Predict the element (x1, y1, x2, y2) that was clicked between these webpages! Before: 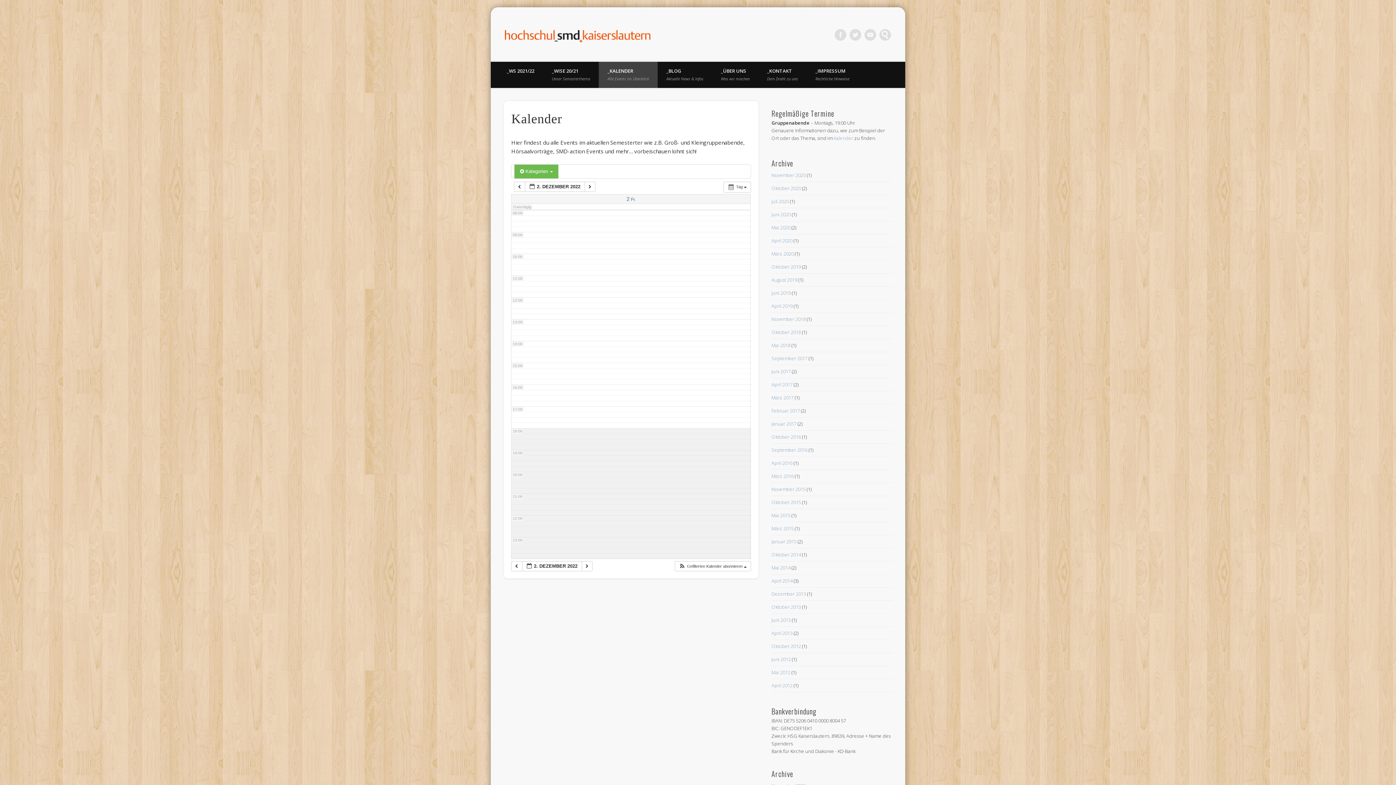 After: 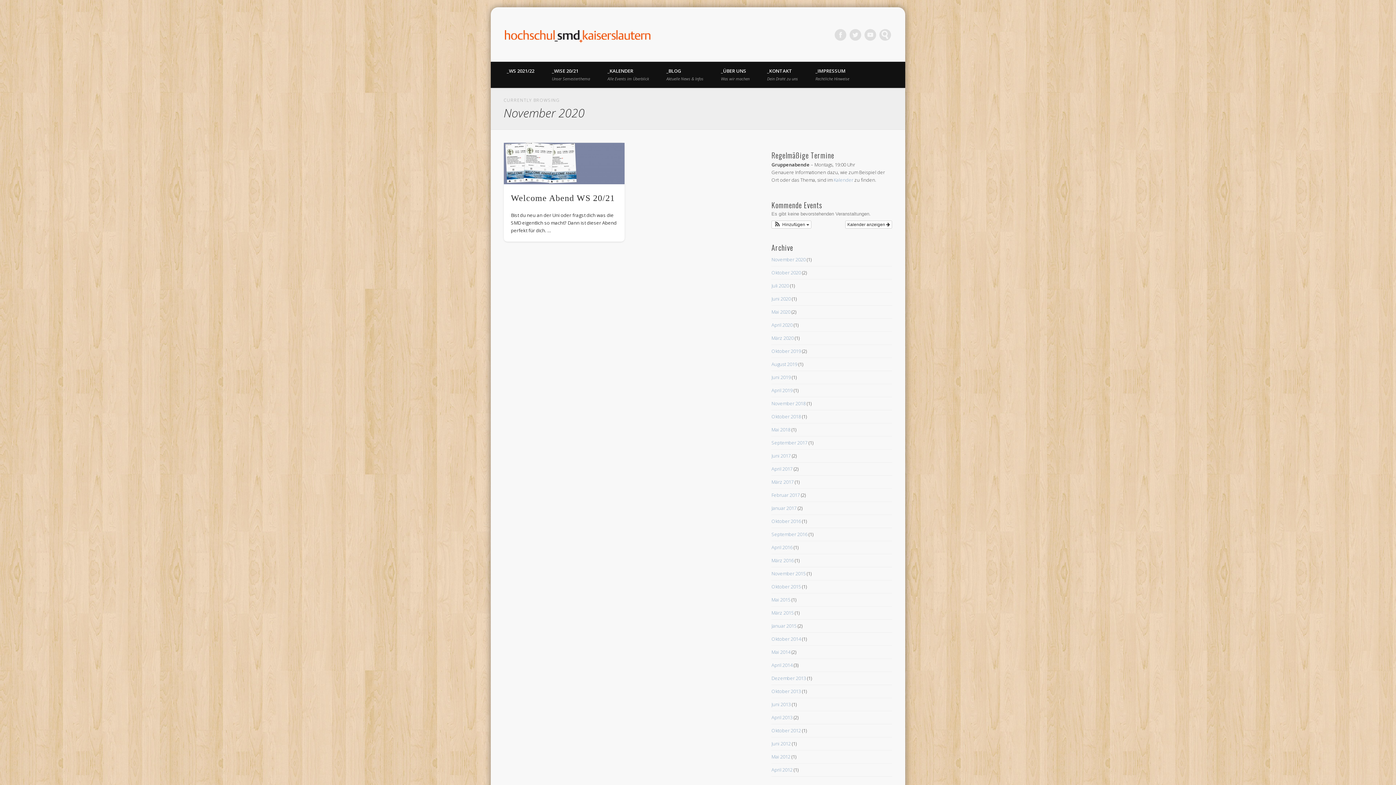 Action: bbox: (771, 171, 805, 178) label: November 2020